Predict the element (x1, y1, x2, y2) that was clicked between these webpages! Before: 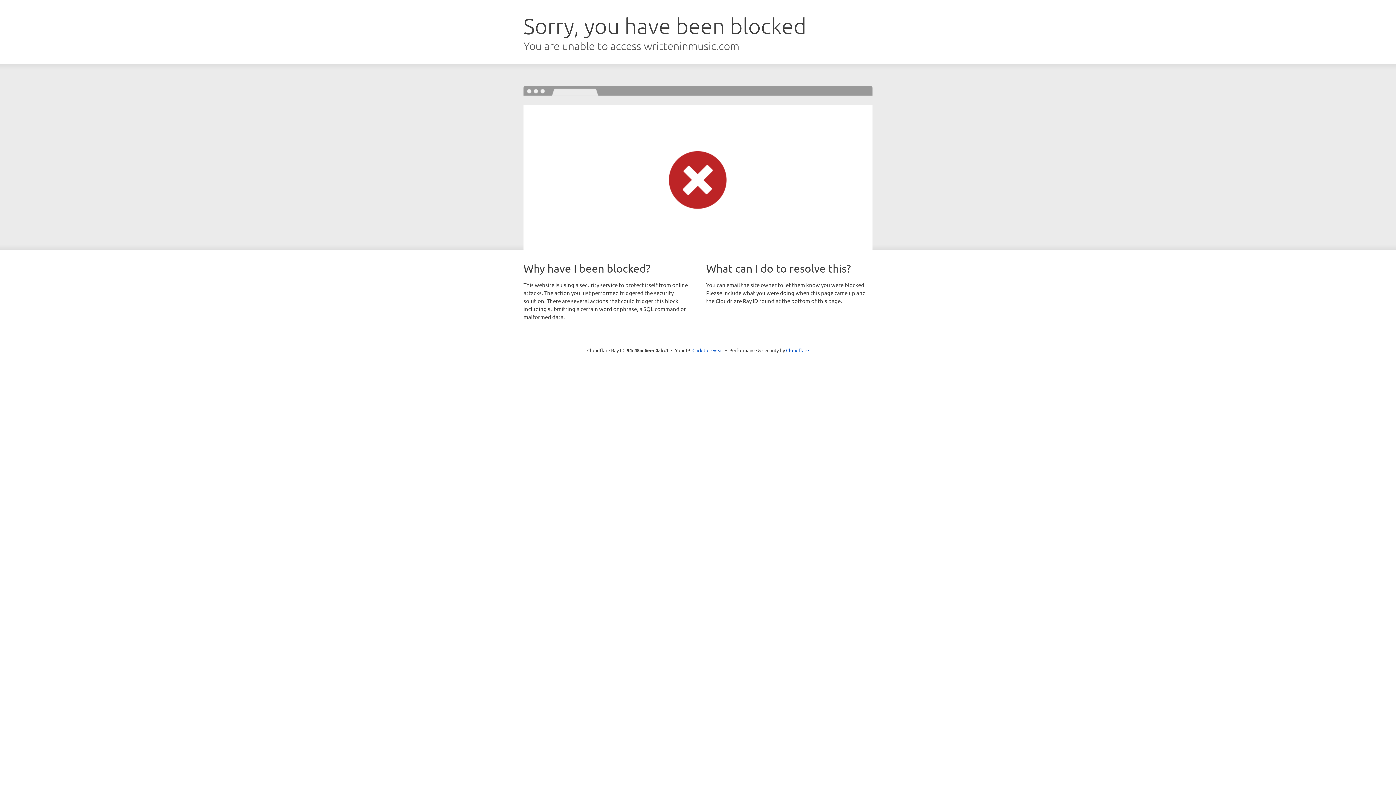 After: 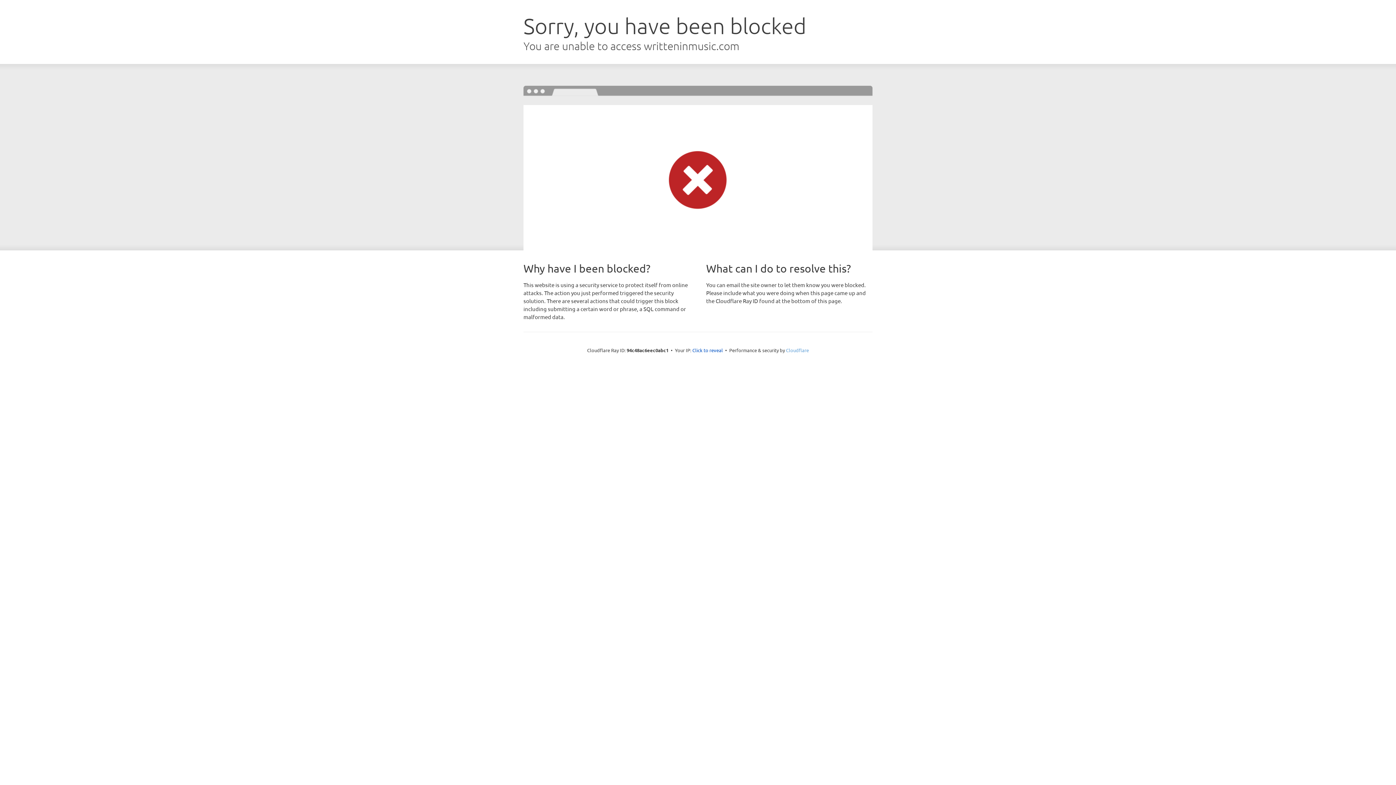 Action: label: Cloudflare bbox: (786, 347, 809, 353)